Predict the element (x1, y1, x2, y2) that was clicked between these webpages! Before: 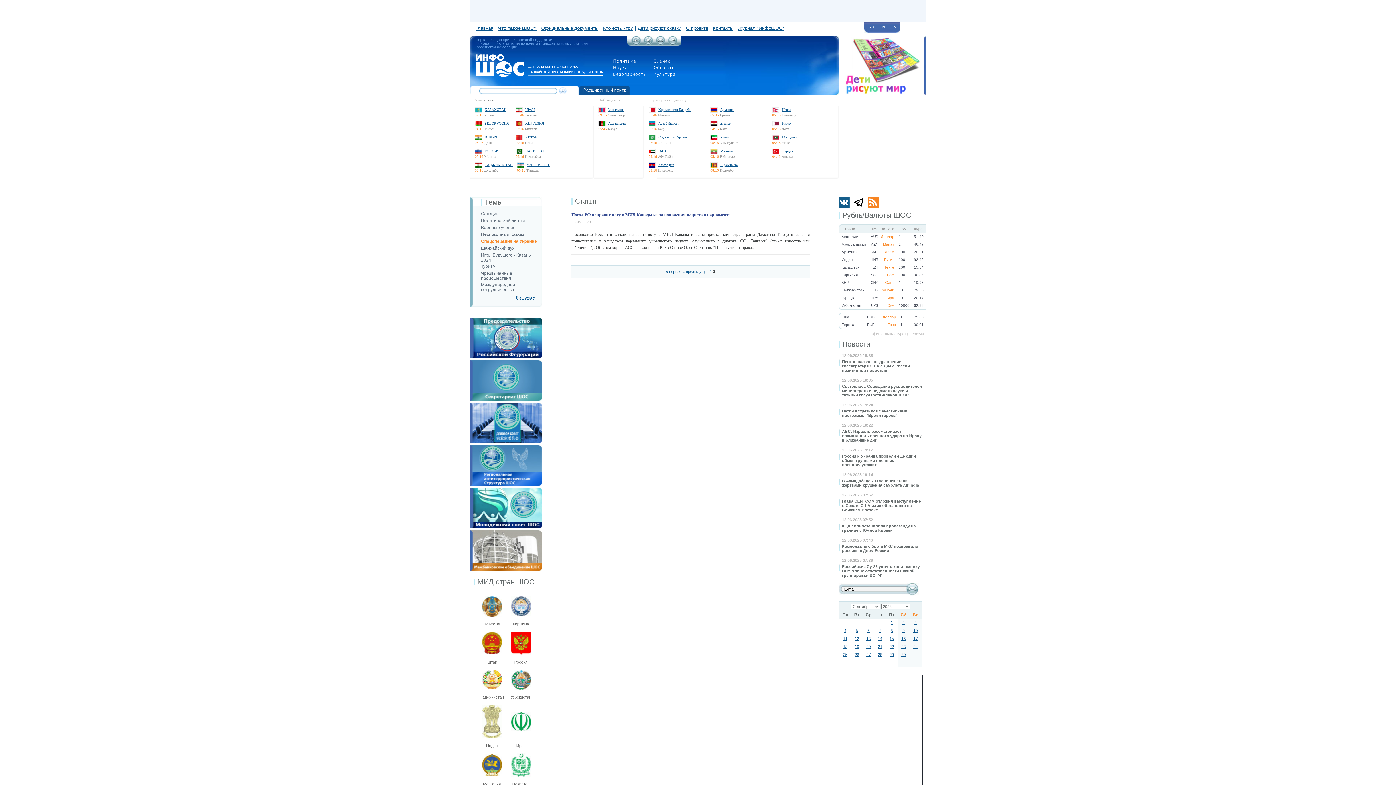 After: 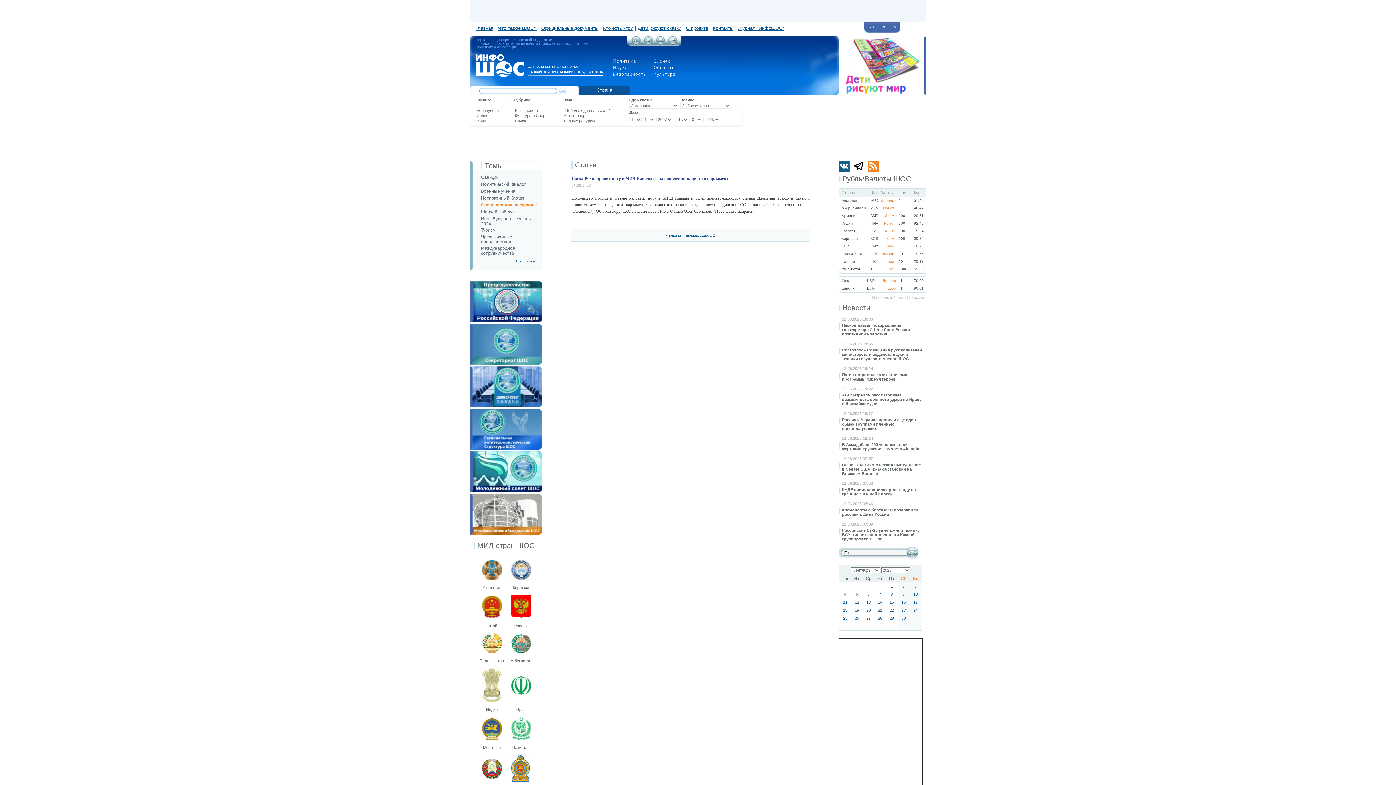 Action: bbox: (583, 87, 626, 92) label: Расширенный поиск